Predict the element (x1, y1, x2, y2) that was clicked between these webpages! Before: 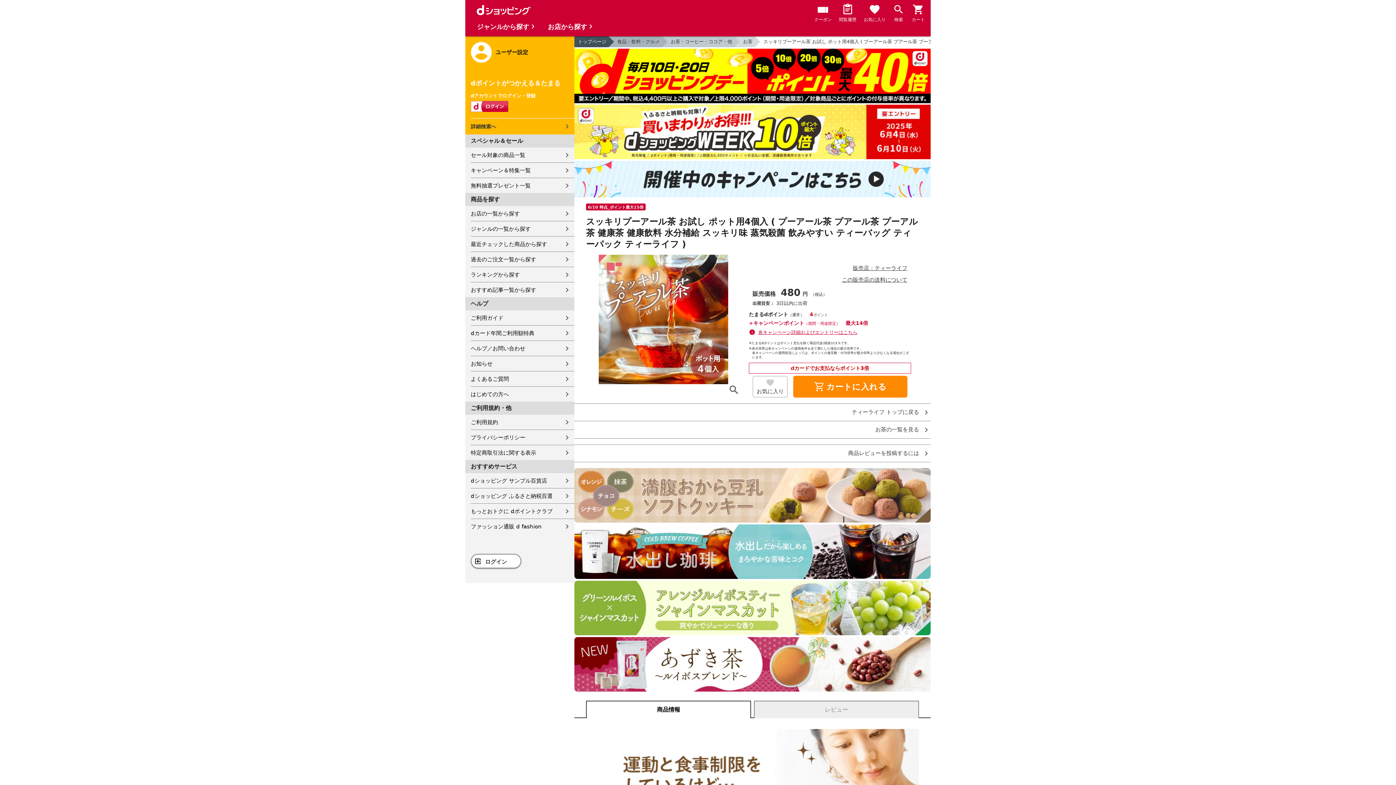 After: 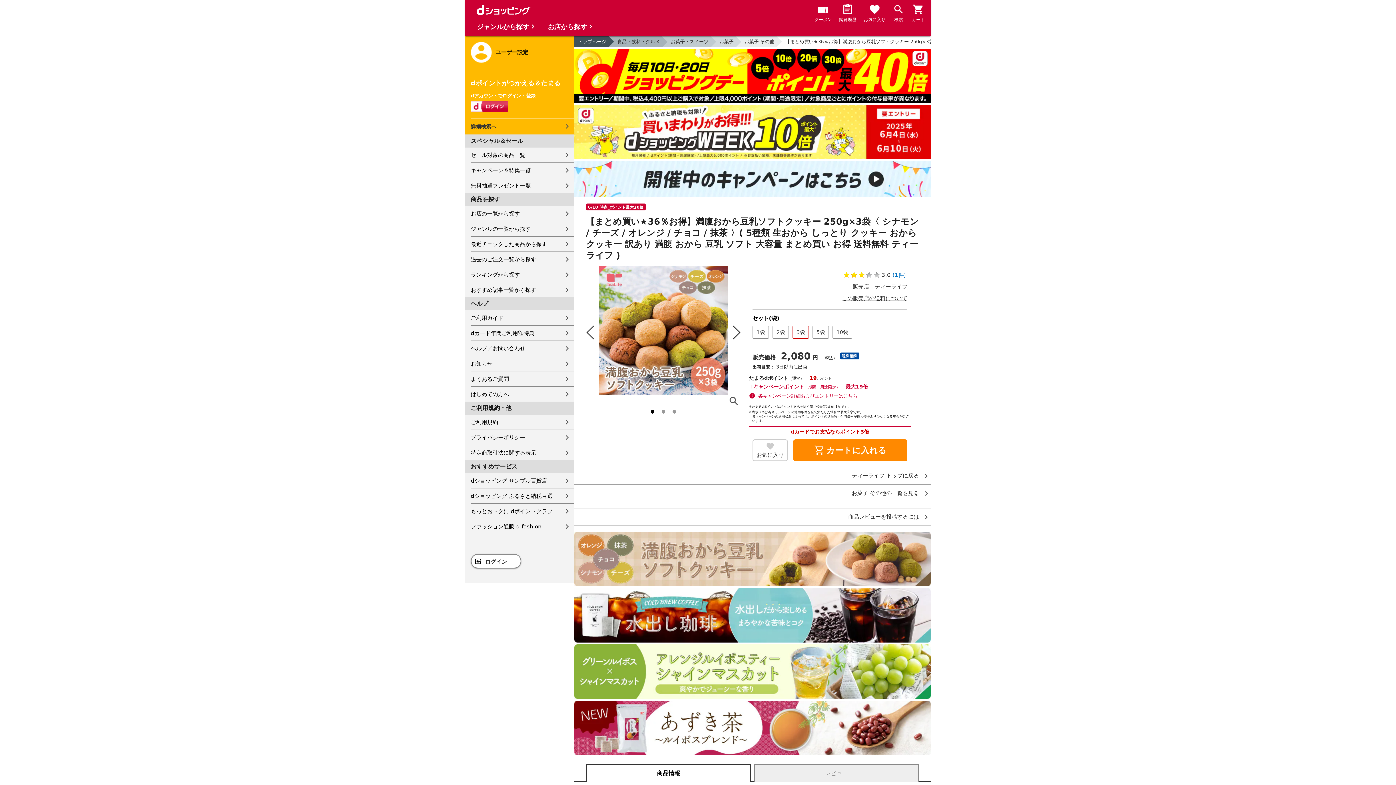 Action: bbox: (574, 517, 930, 524)